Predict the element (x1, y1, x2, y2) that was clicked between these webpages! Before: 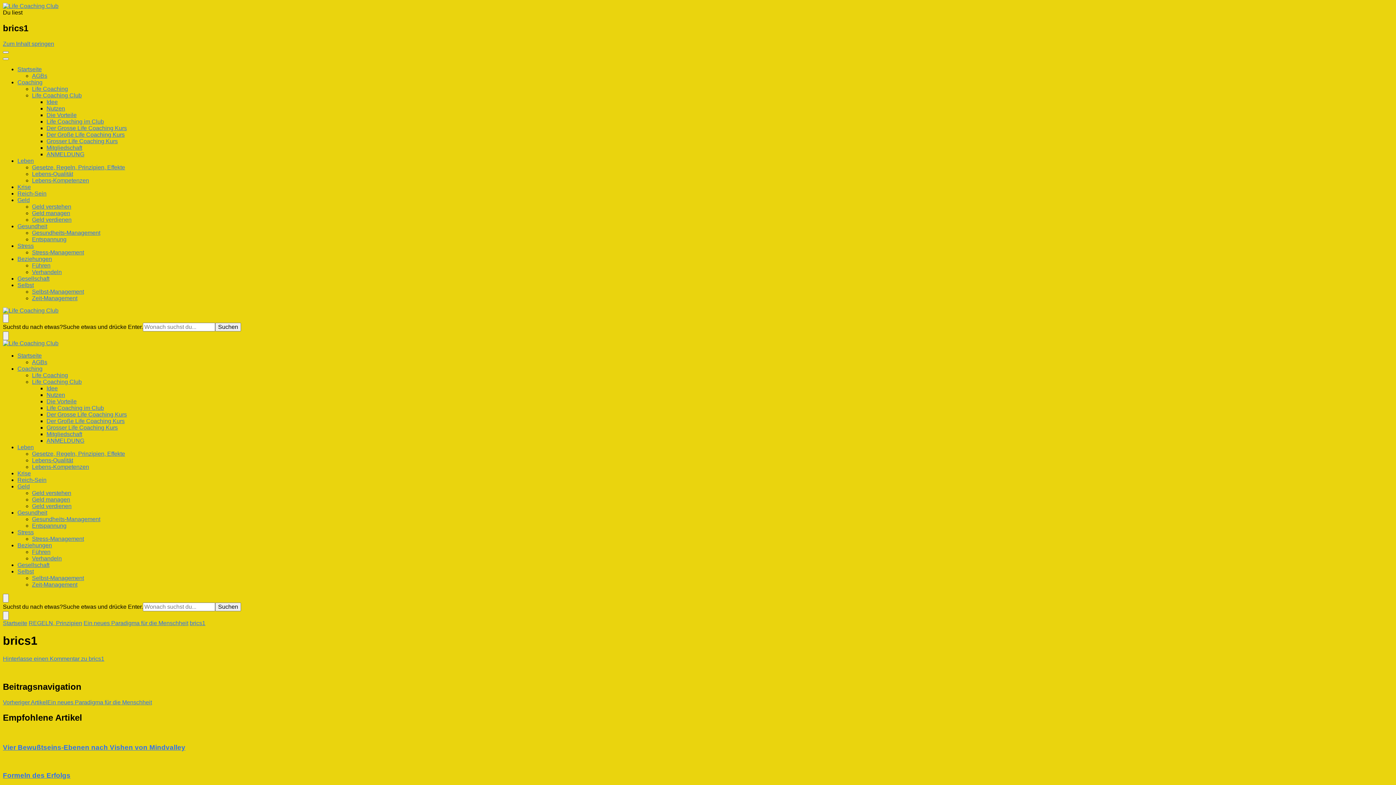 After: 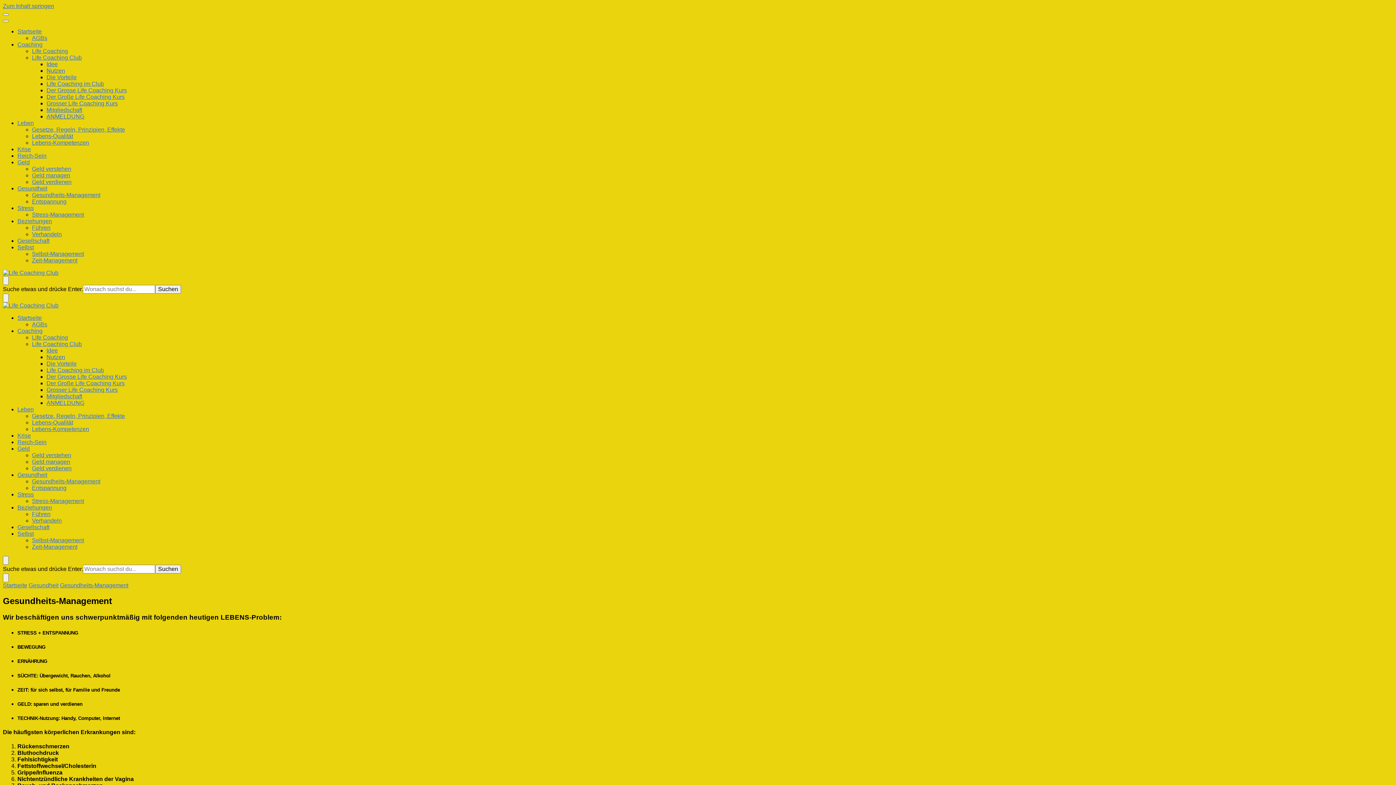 Action: bbox: (32, 229, 100, 235) label: Gesundheits-Management